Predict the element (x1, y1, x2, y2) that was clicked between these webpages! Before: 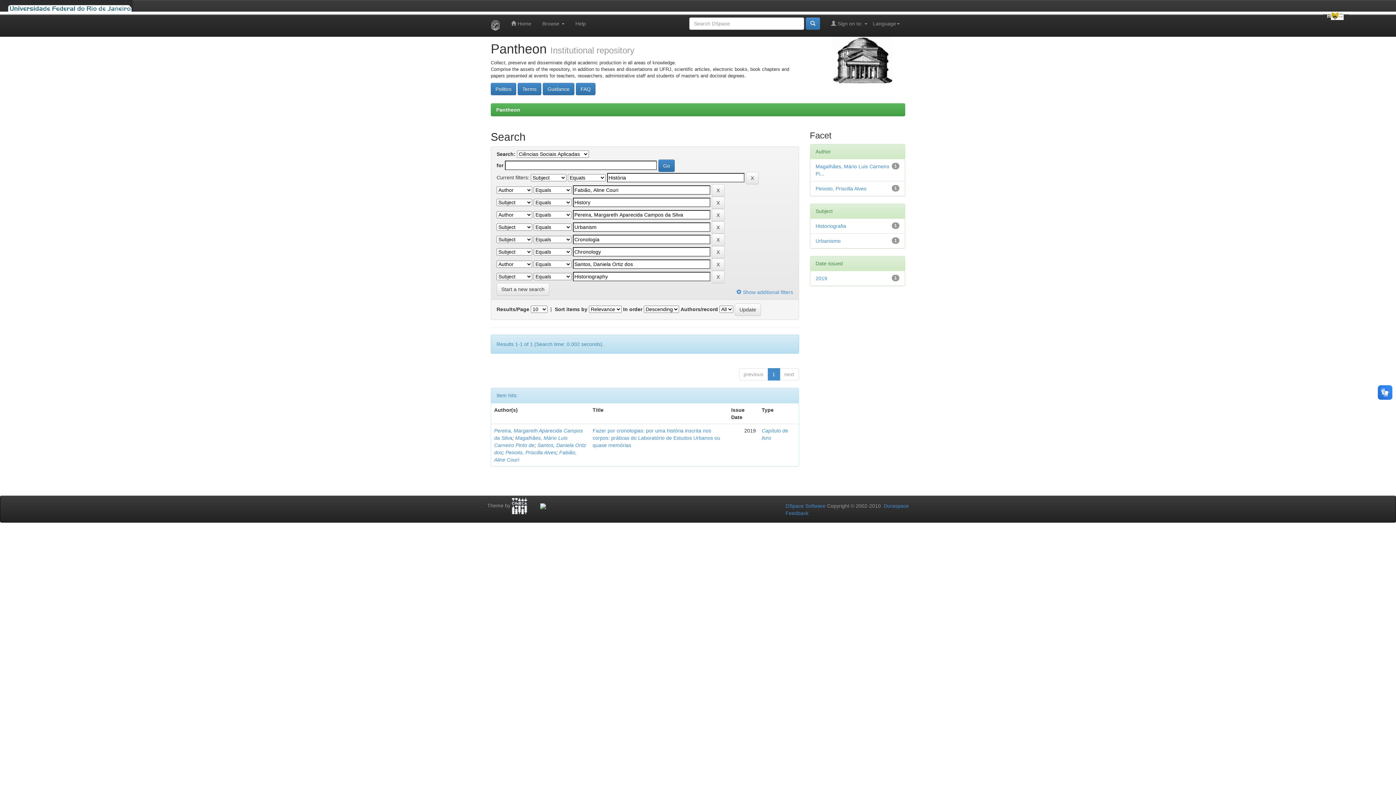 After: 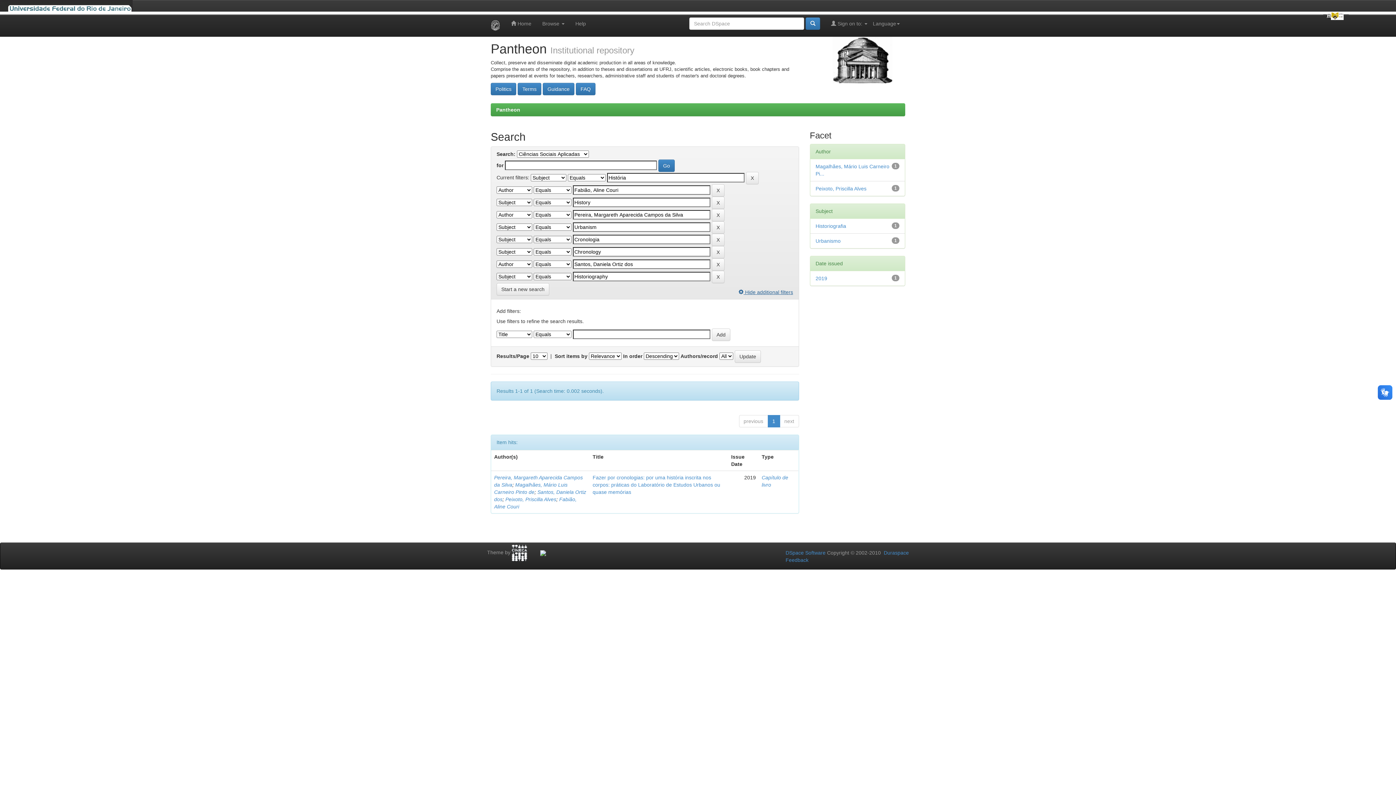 Action: bbox: (736, 283, 793, 296) label:  Show additional filters